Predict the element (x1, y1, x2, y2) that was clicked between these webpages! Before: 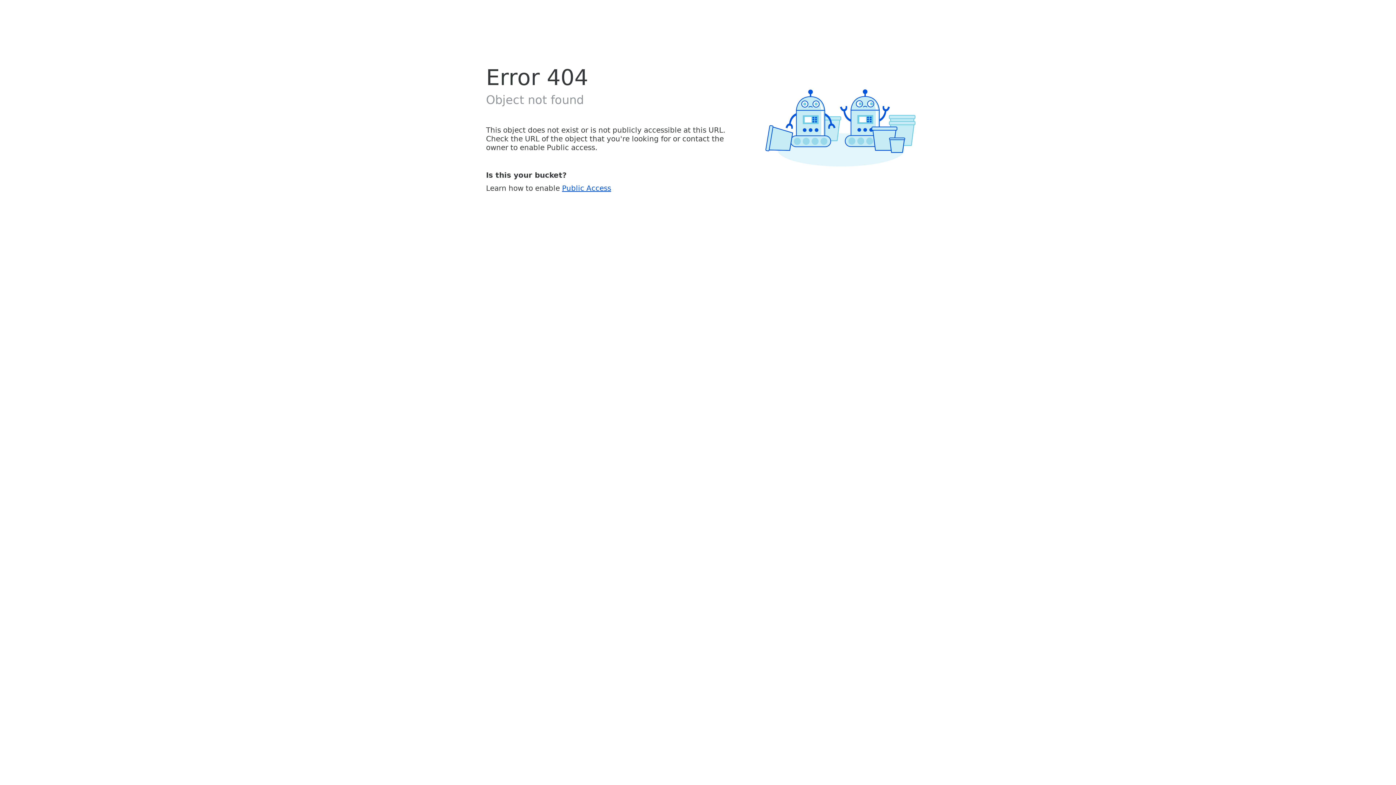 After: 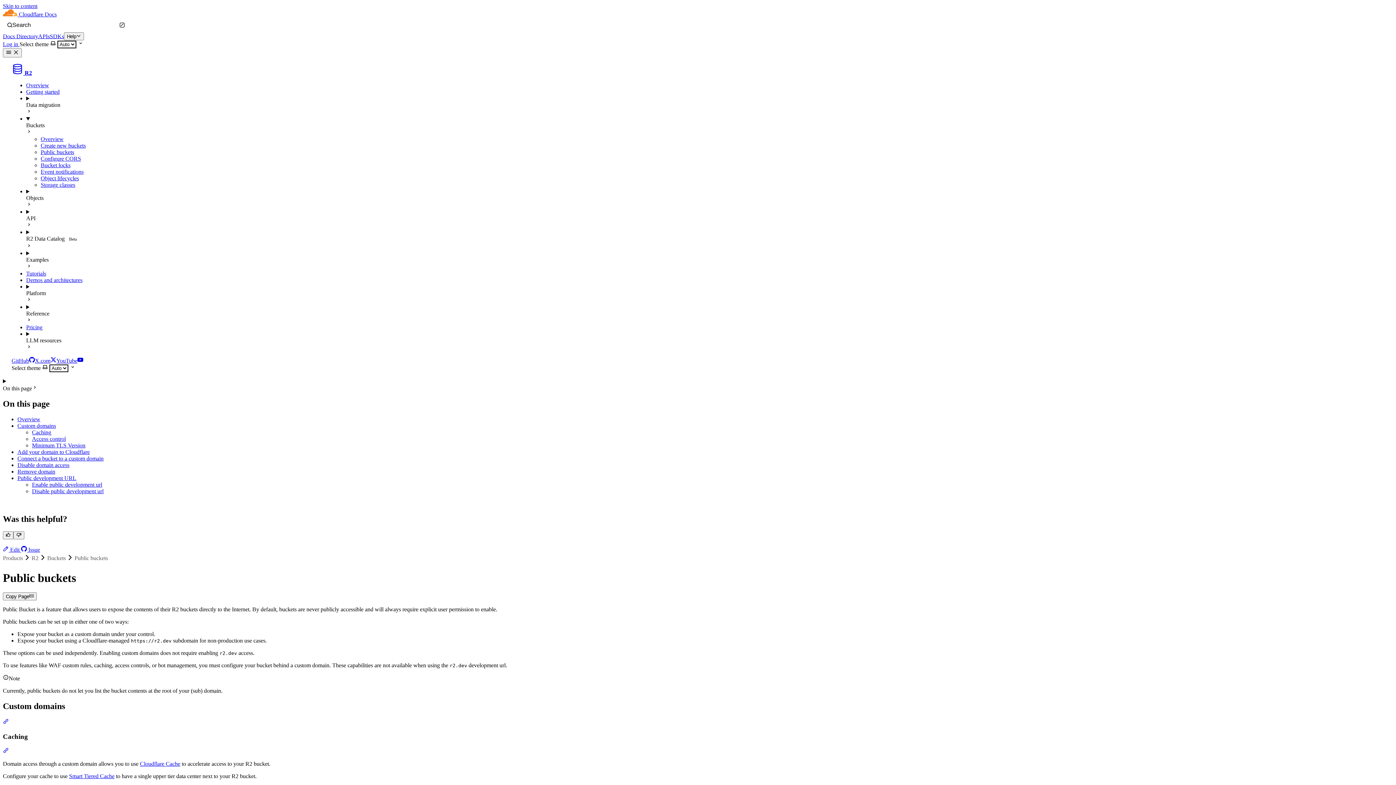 Action: label: Public Access bbox: (562, 183, 611, 192)